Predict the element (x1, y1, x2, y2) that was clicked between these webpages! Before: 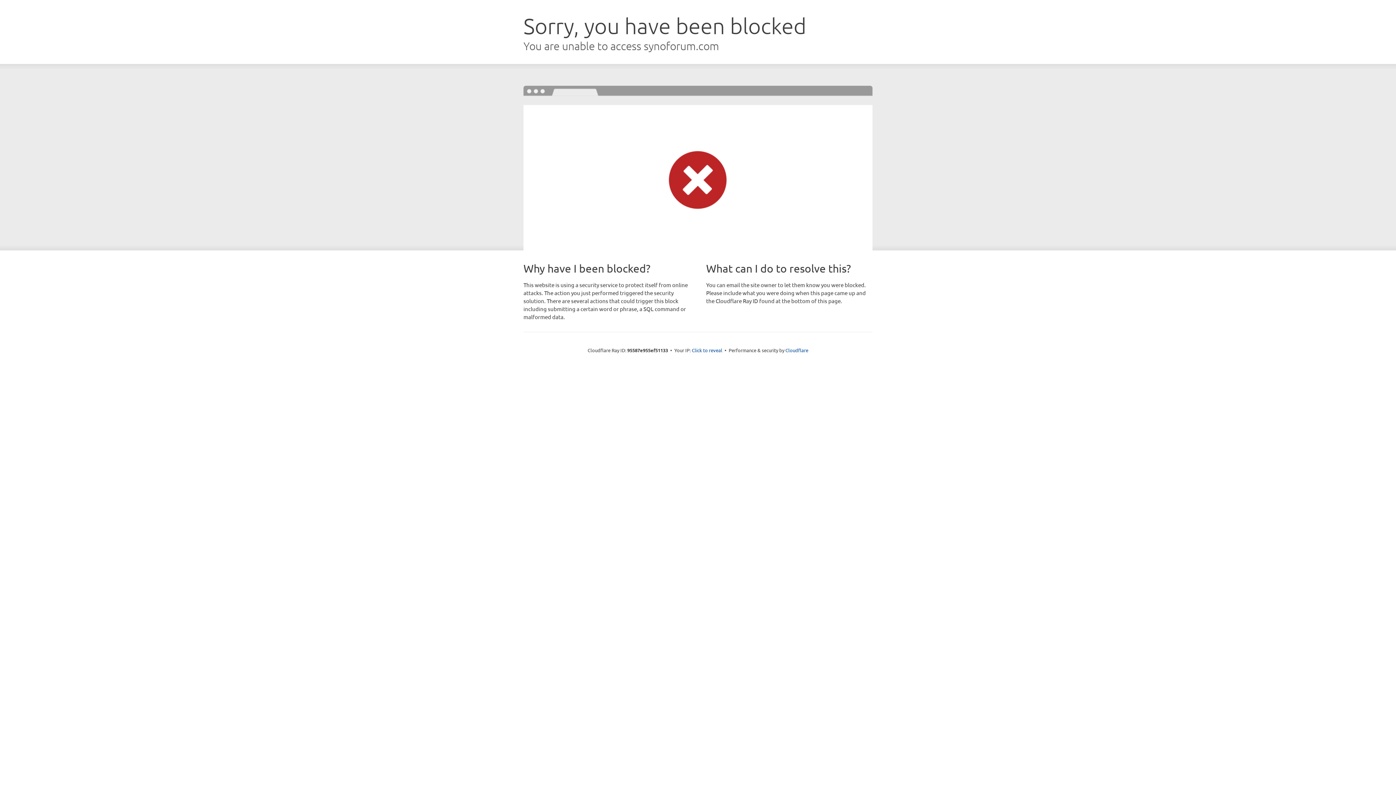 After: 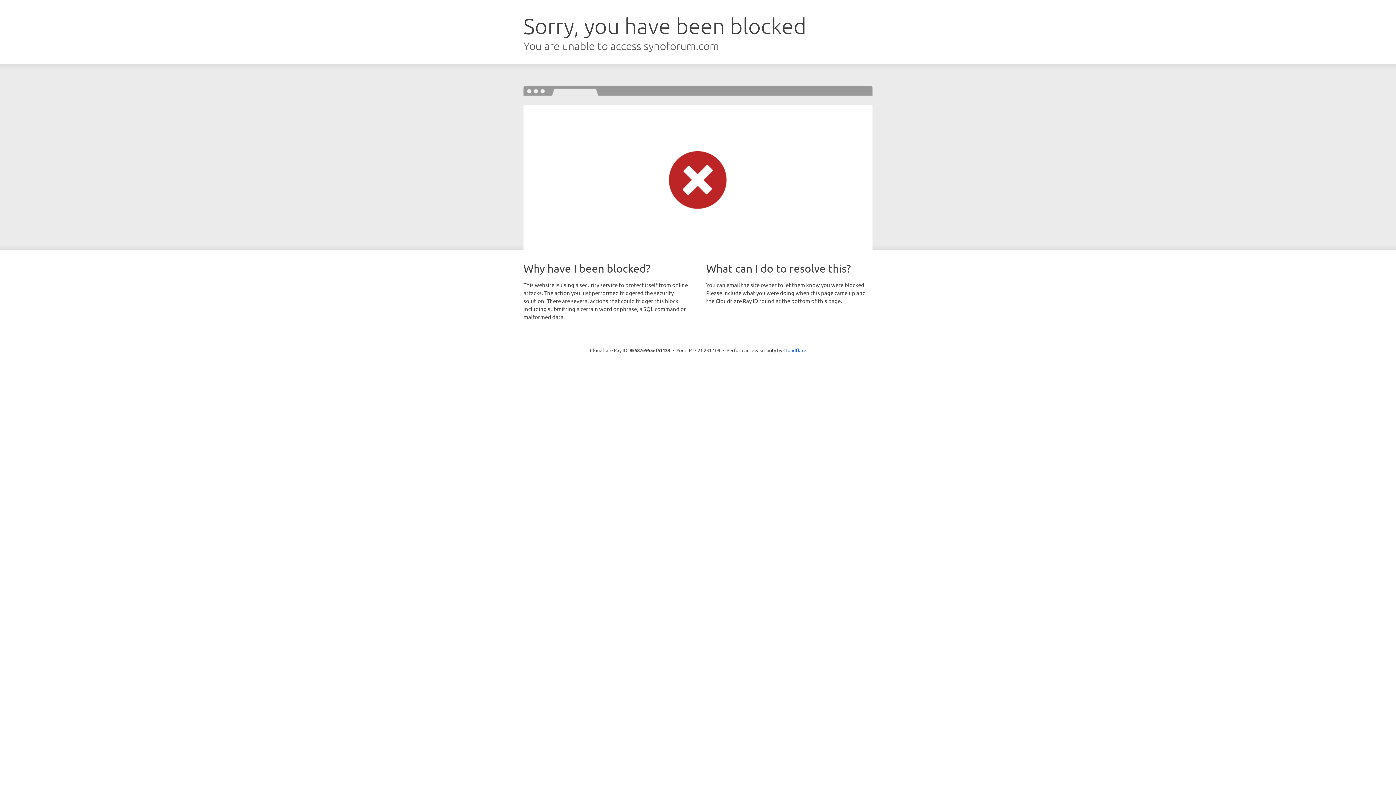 Action: bbox: (692, 346, 722, 353) label: Click to reveal